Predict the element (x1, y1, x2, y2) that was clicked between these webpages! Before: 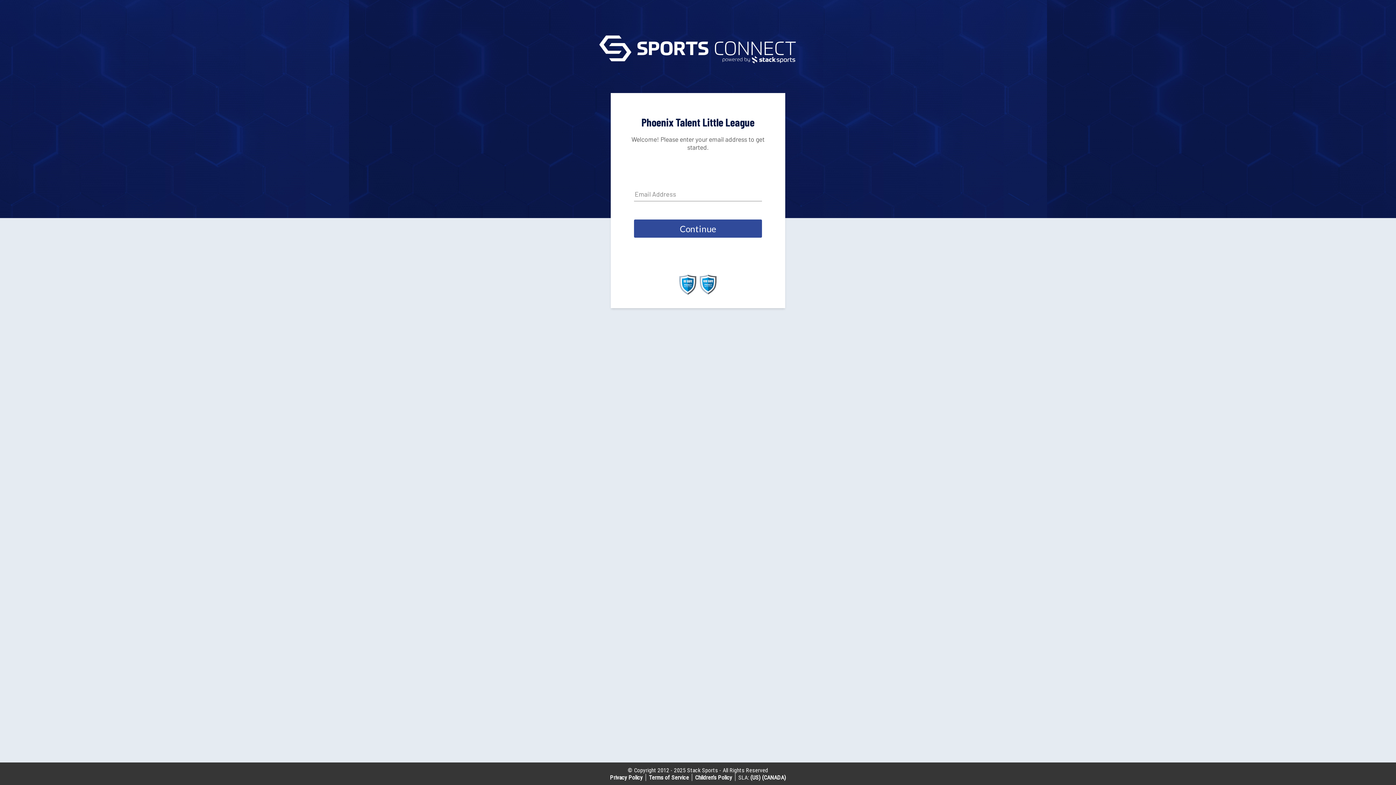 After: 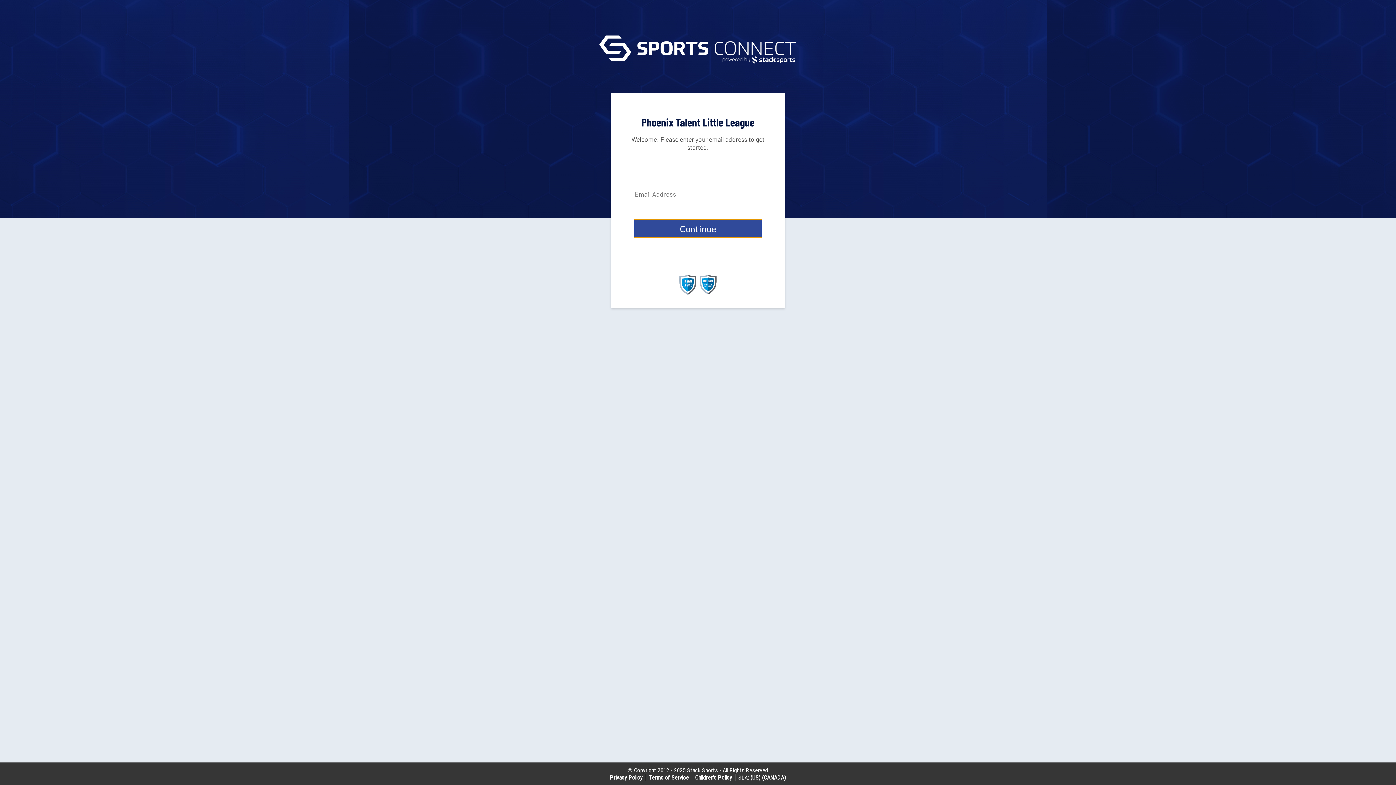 Action: label: Continue bbox: (634, 219, 762, 237)